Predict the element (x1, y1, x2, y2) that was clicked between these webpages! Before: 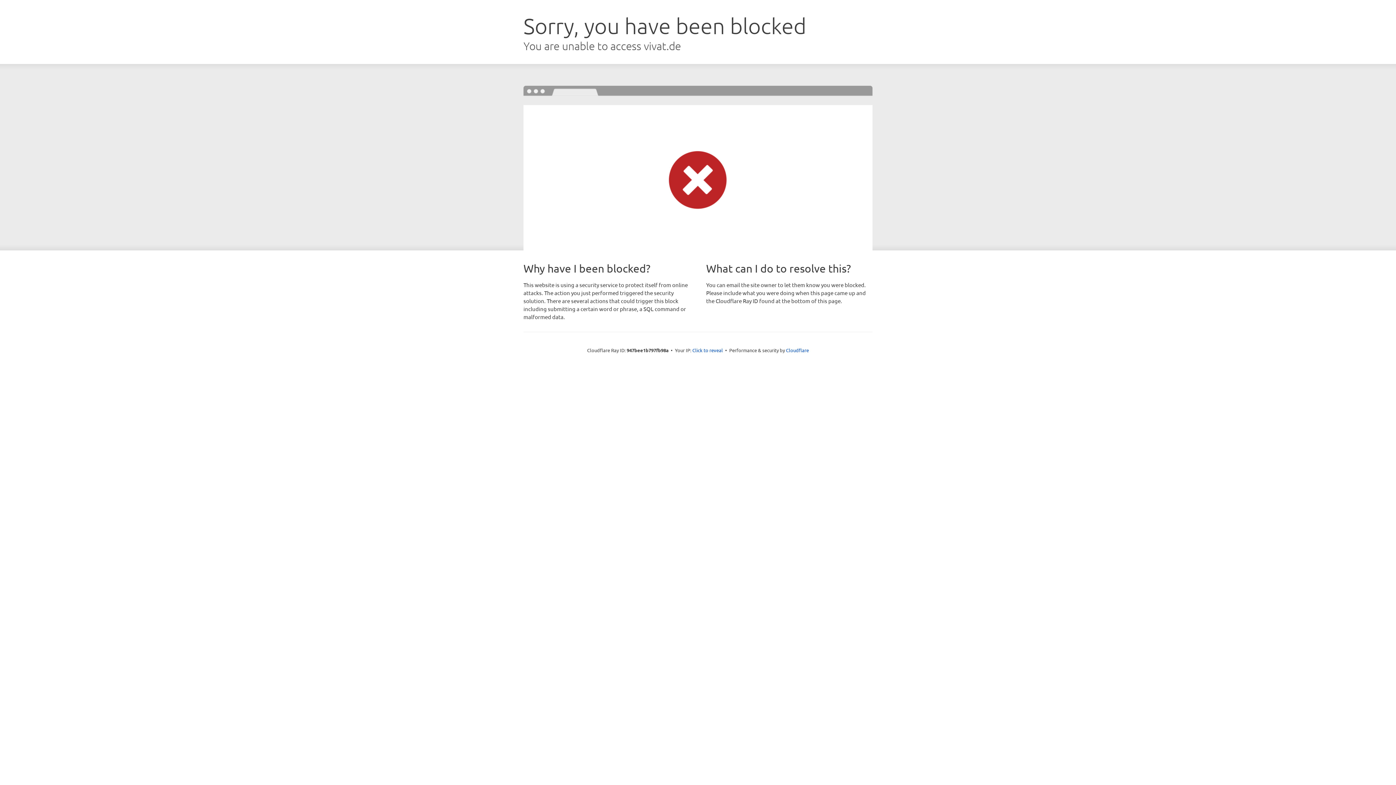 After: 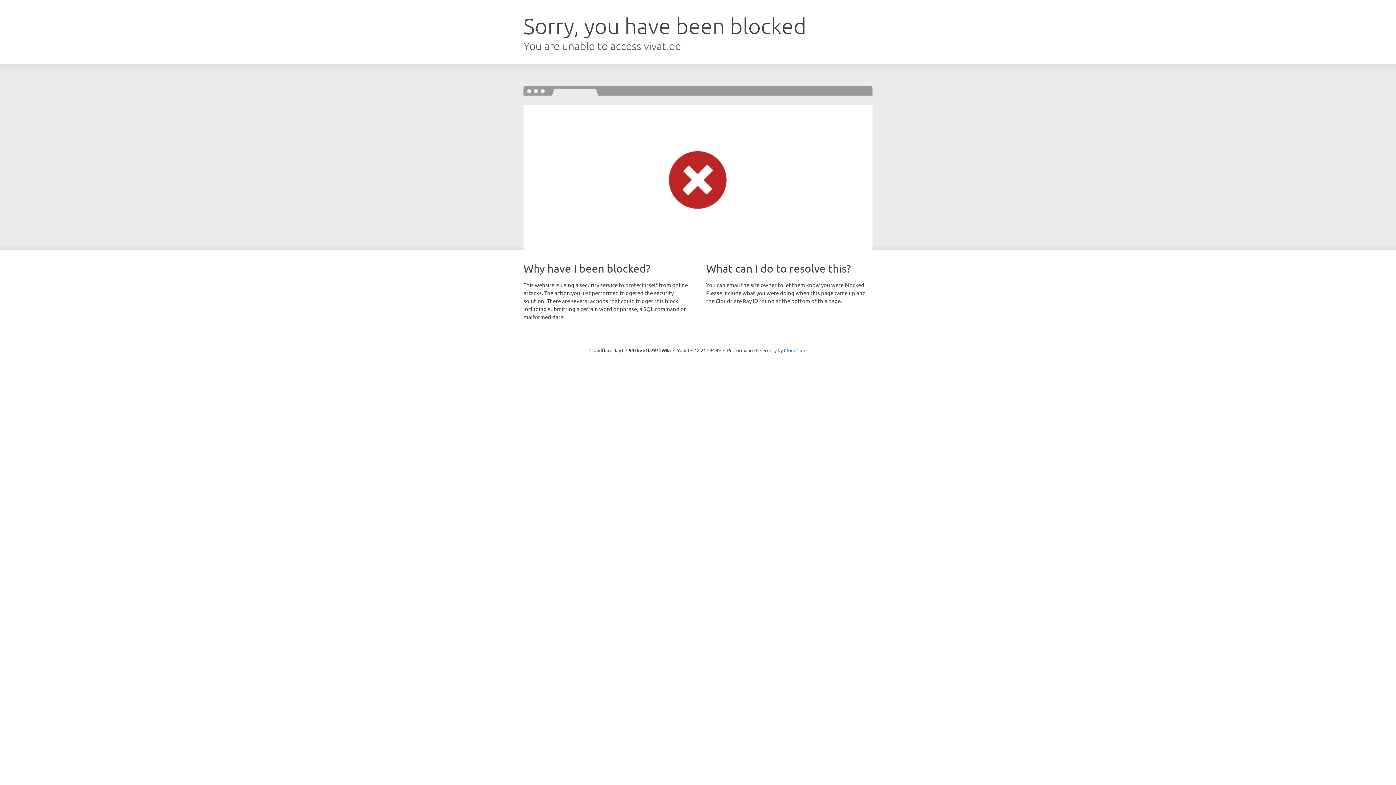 Action: bbox: (692, 346, 723, 353) label: Click to reveal